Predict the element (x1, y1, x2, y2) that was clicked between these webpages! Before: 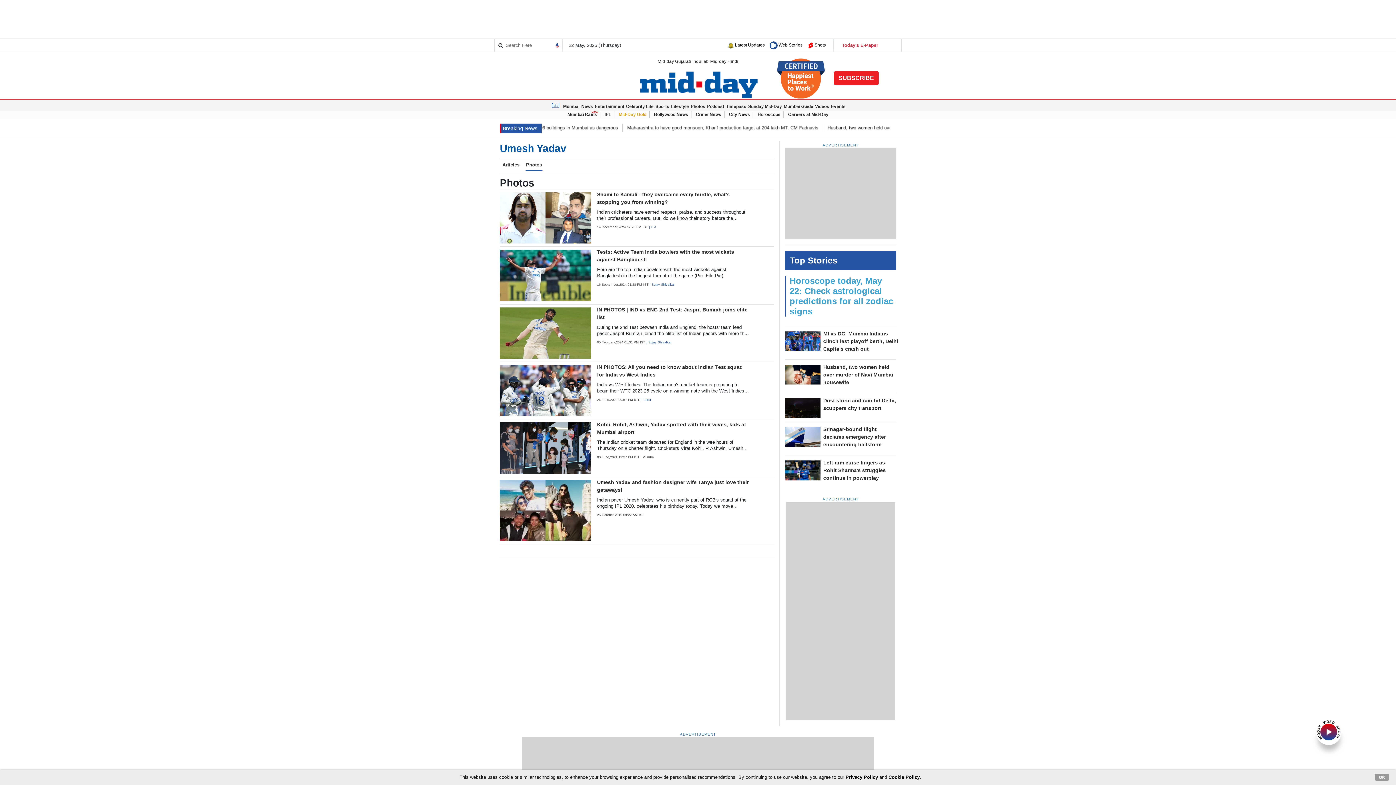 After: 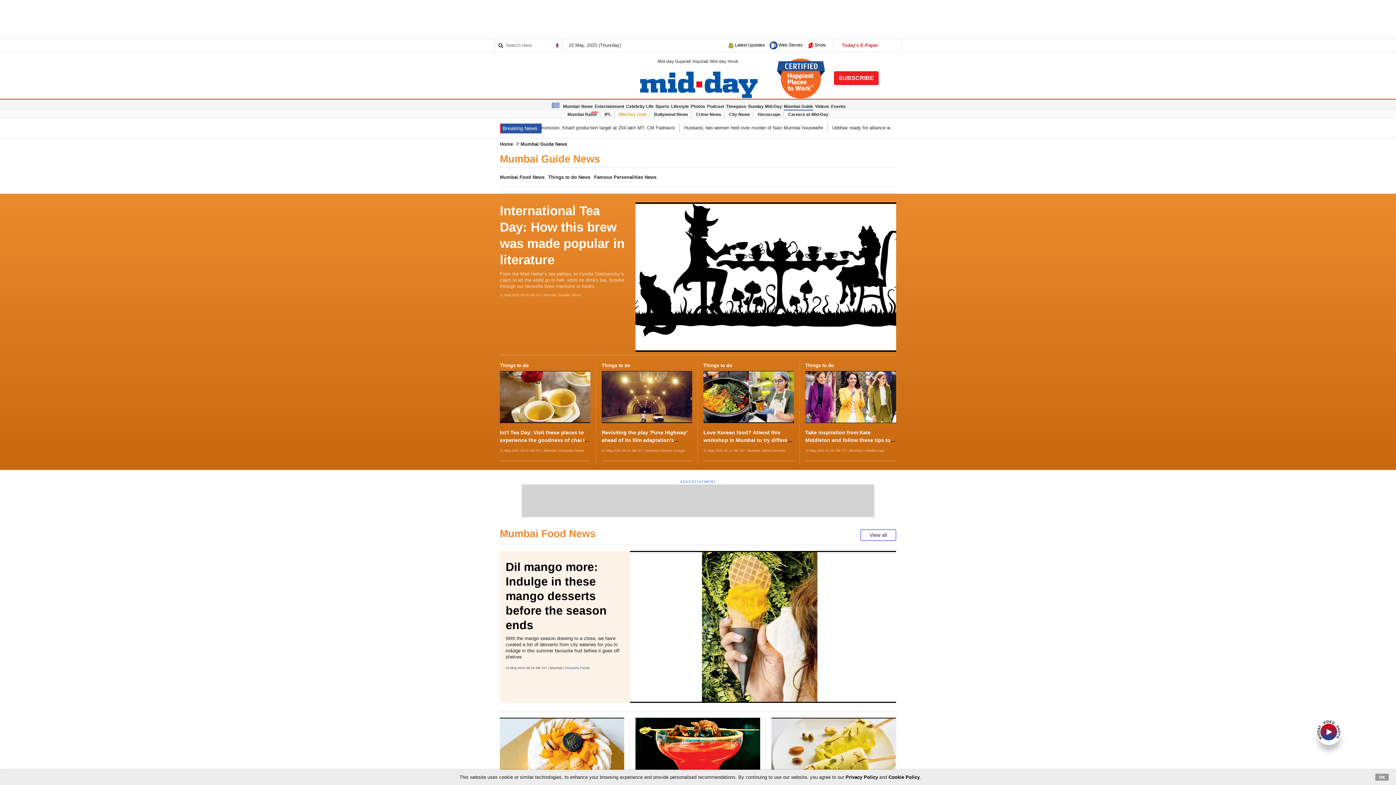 Action: bbox: (784, 103, 813, 109) label: Mumbai Guide